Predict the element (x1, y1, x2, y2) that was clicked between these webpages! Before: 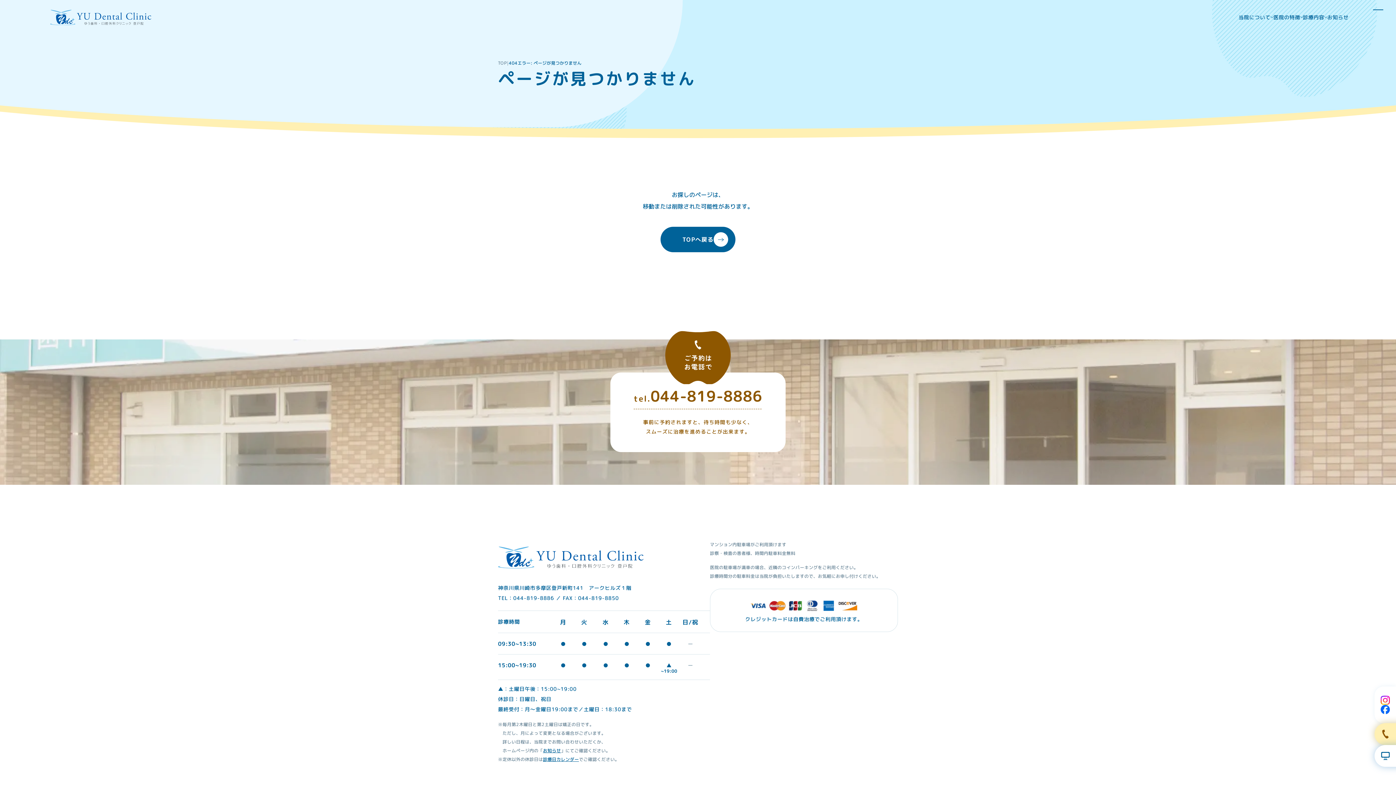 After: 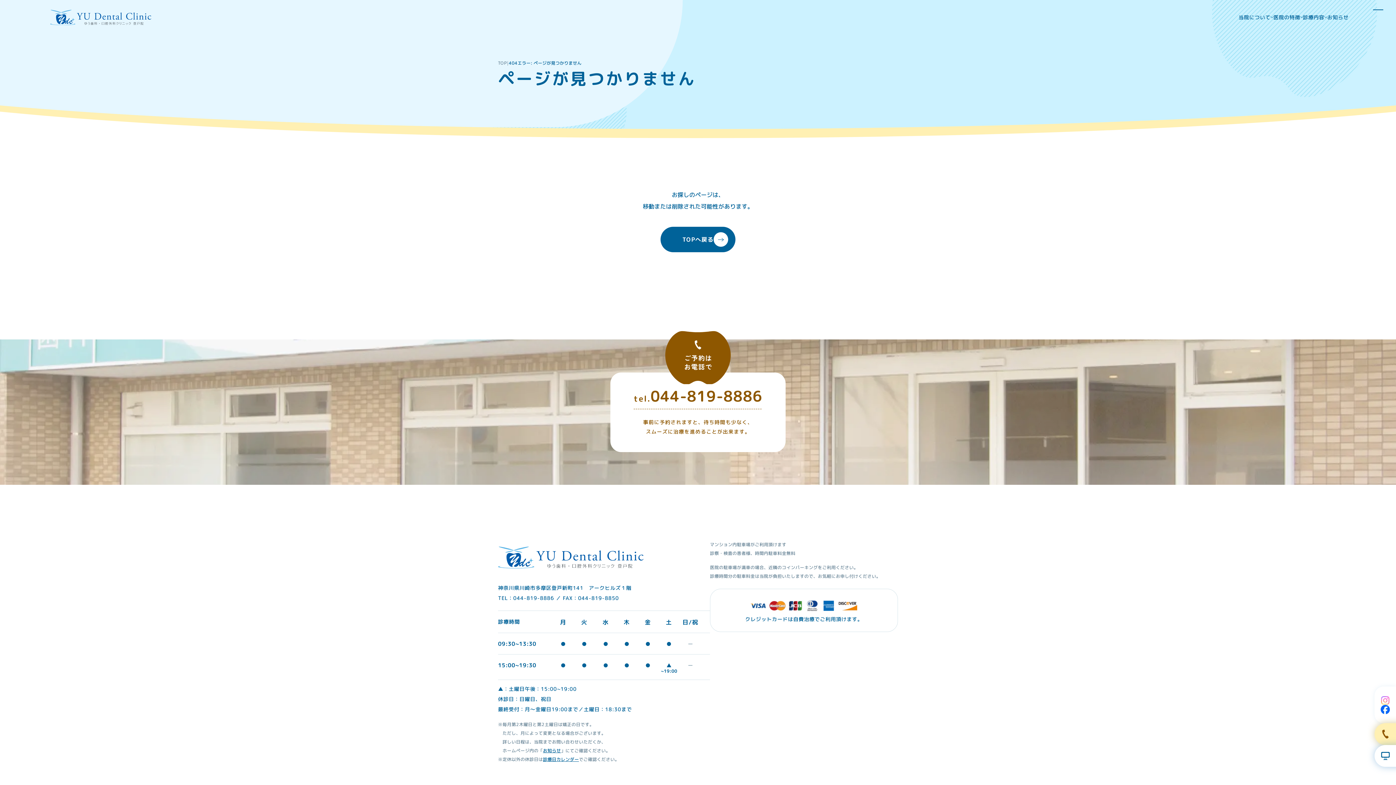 Action: bbox: (1381, 695, 1390, 705)